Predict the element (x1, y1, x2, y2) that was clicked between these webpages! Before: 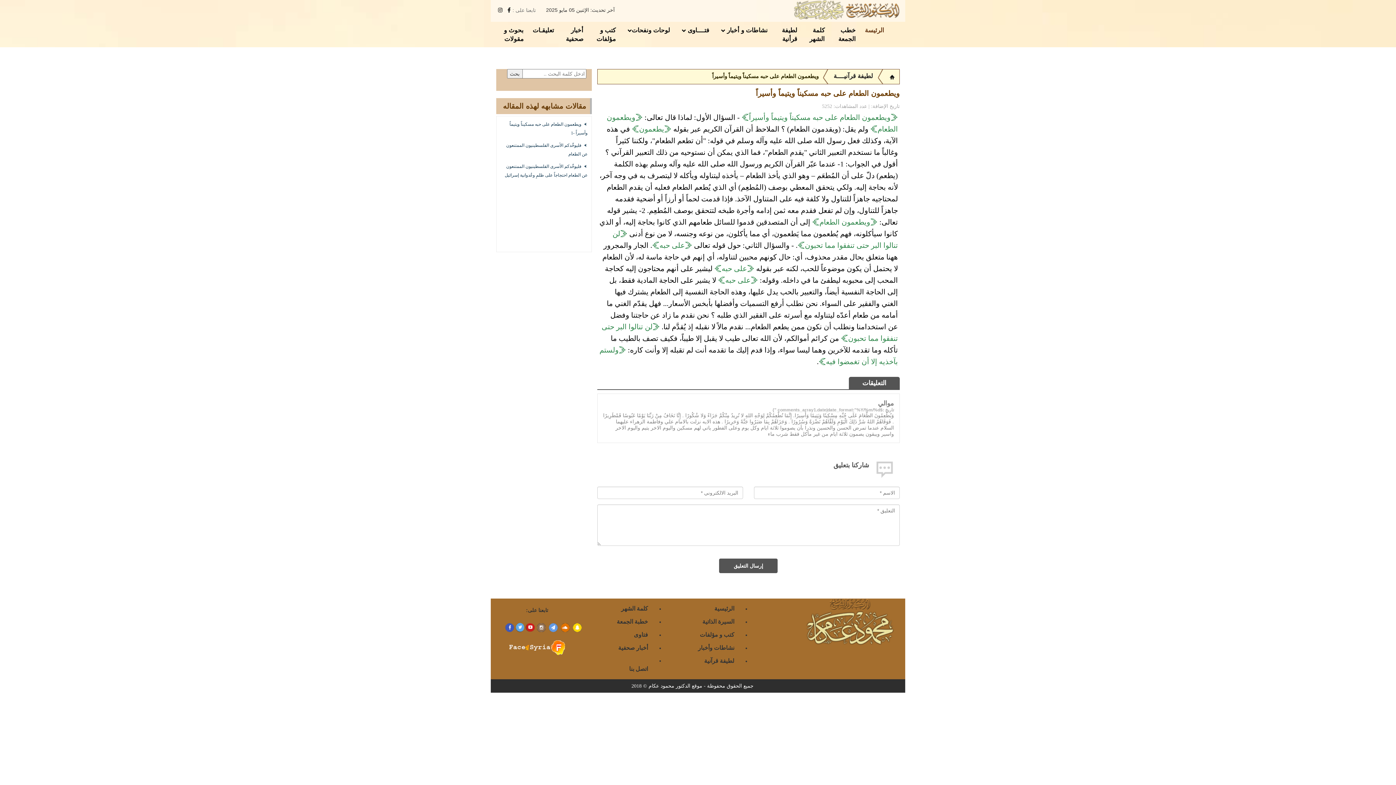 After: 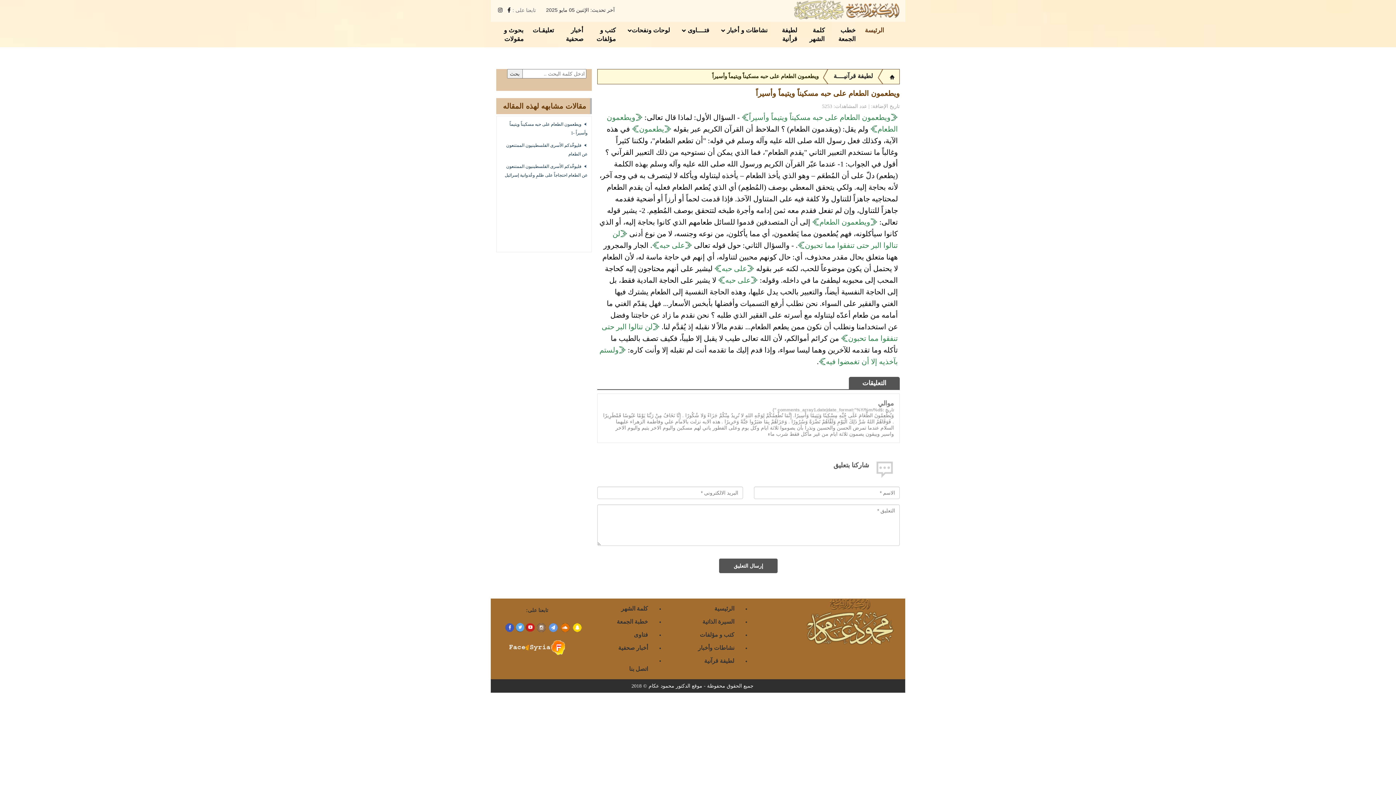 Action: bbox: (535, 623, 547, 632)